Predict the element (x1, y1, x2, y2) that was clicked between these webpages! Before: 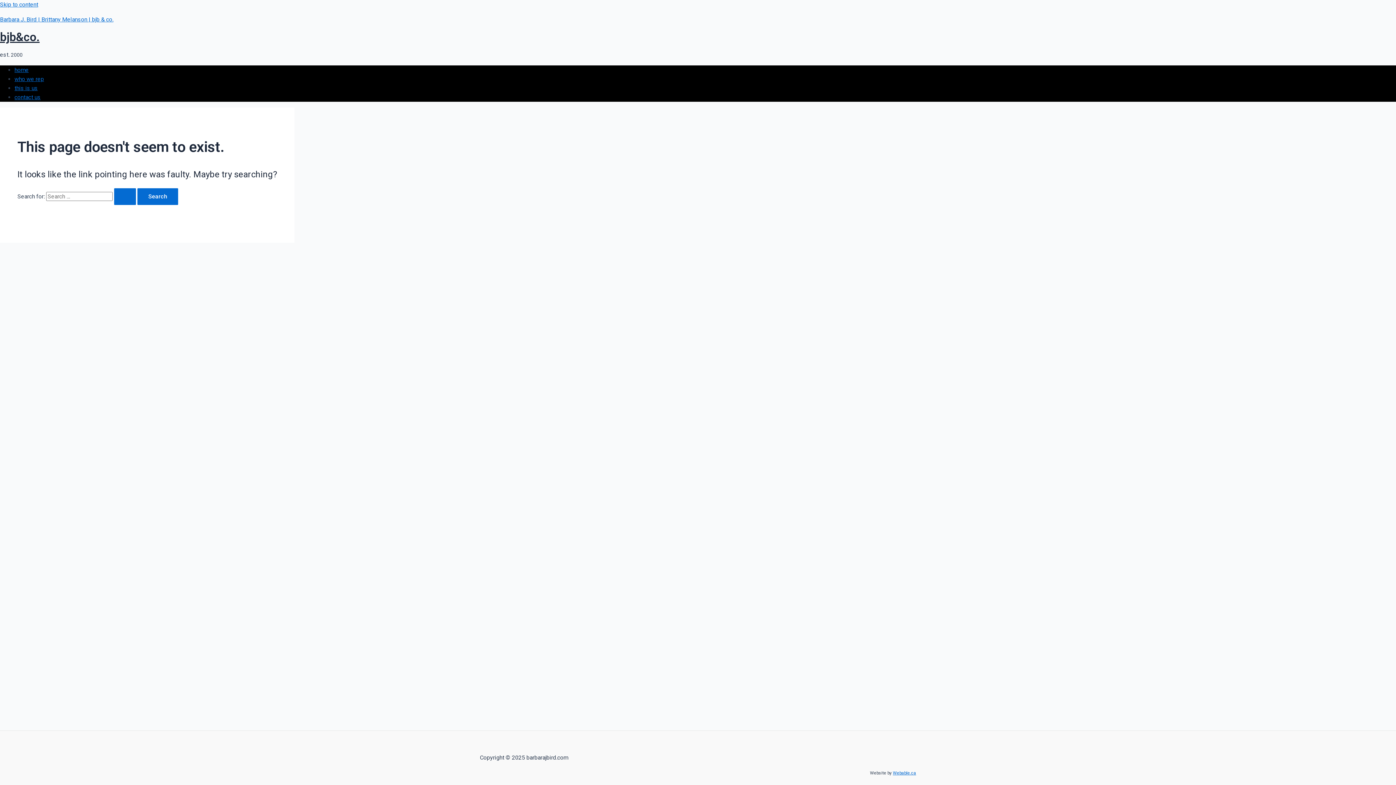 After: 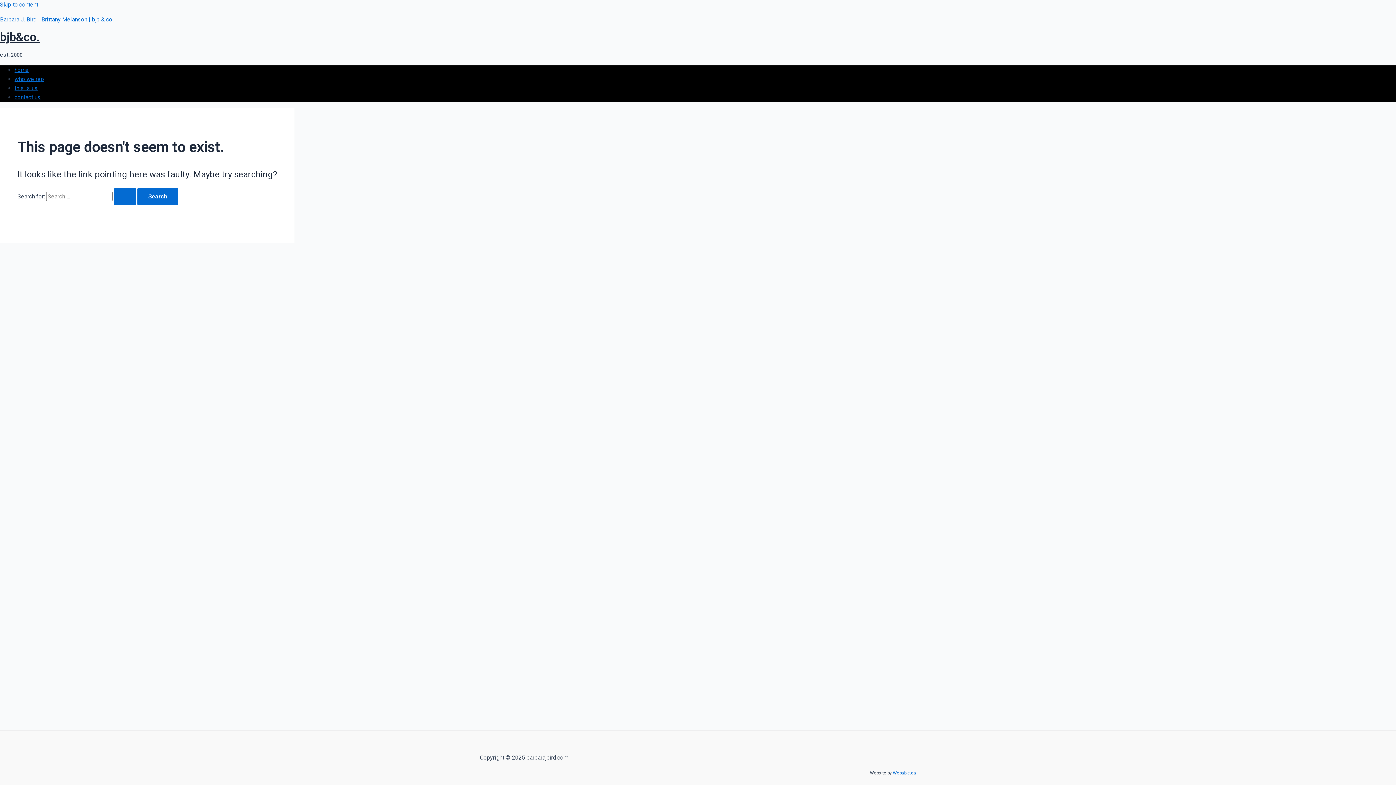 Action: label: this is us bbox: (14, 83, 37, 92)